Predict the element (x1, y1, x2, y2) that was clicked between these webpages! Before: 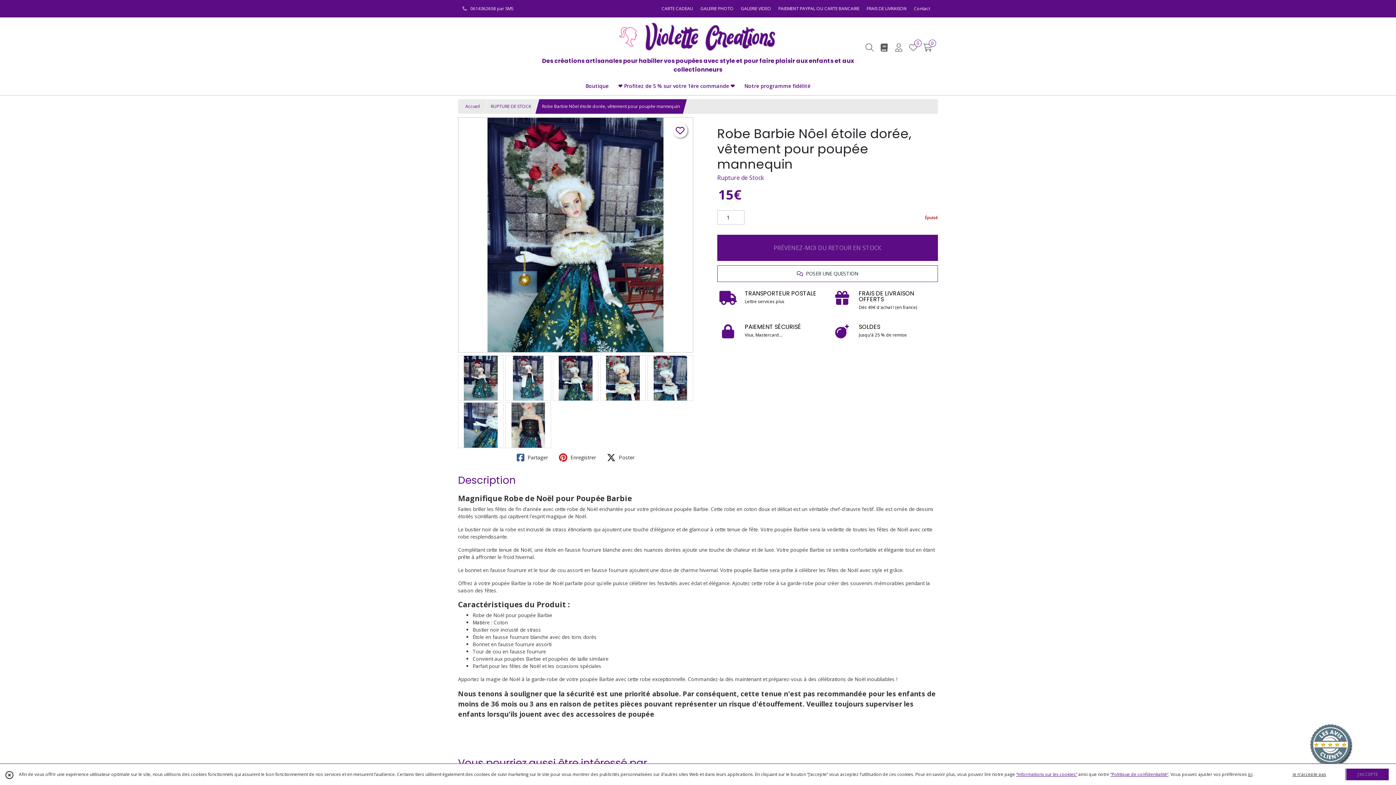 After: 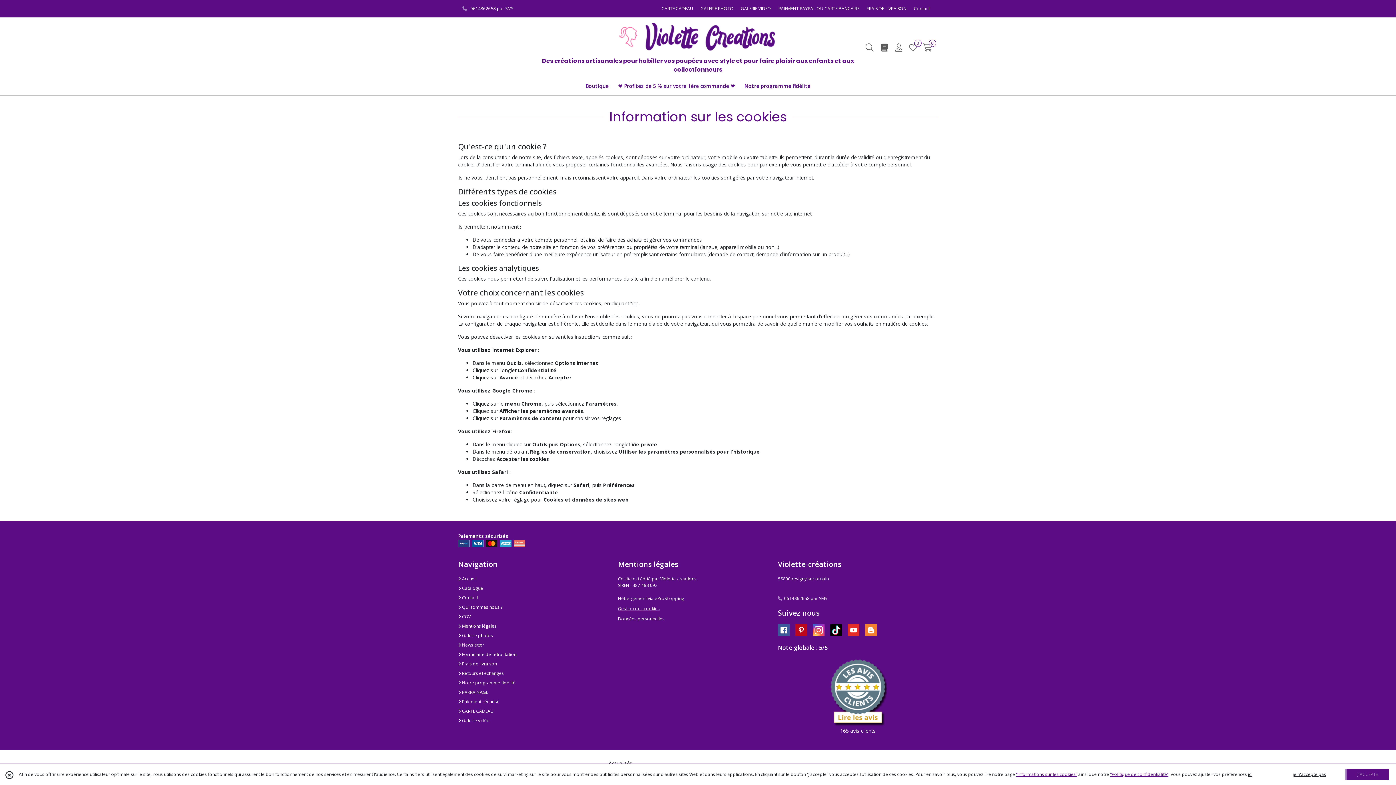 Action: label: “Informations sur les cookies” bbox: (1016, 771, 1077, 777)